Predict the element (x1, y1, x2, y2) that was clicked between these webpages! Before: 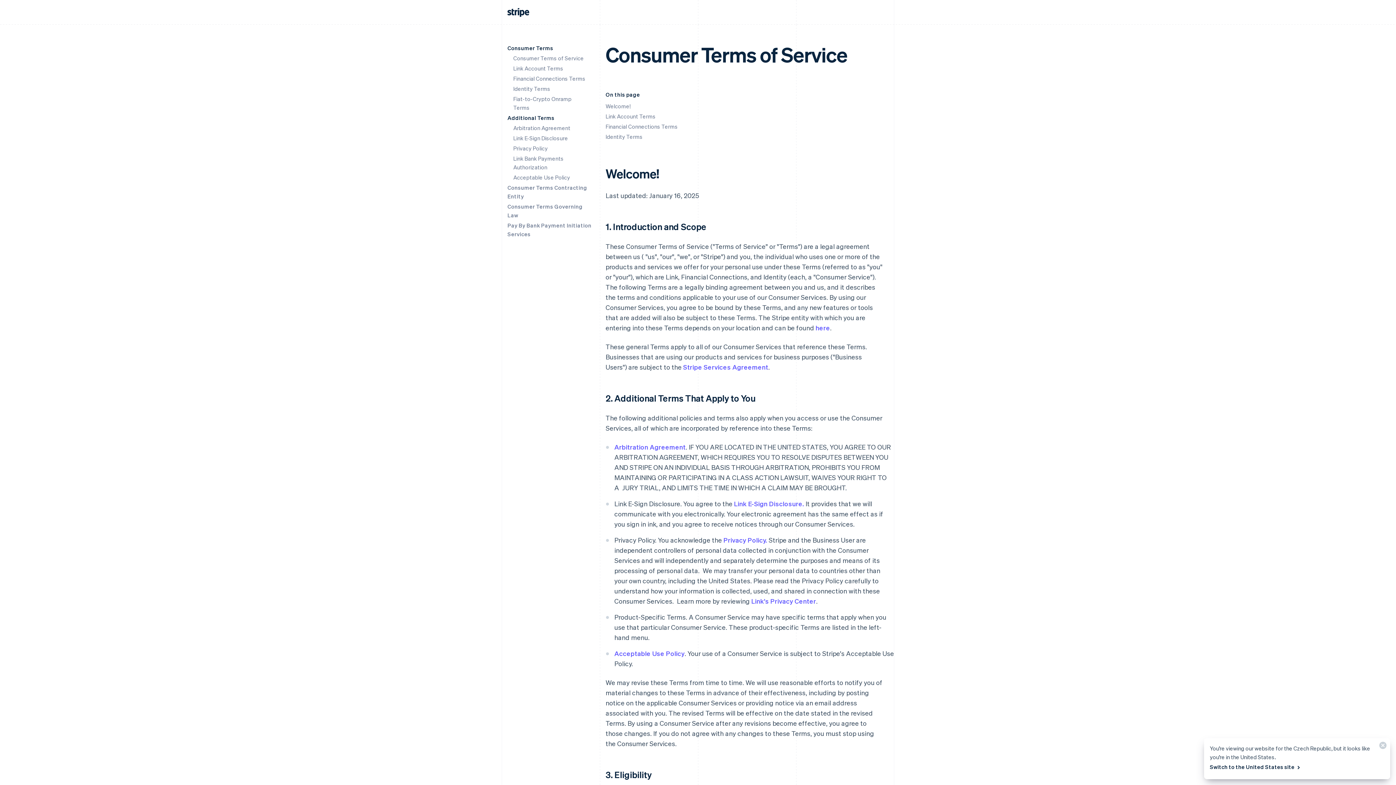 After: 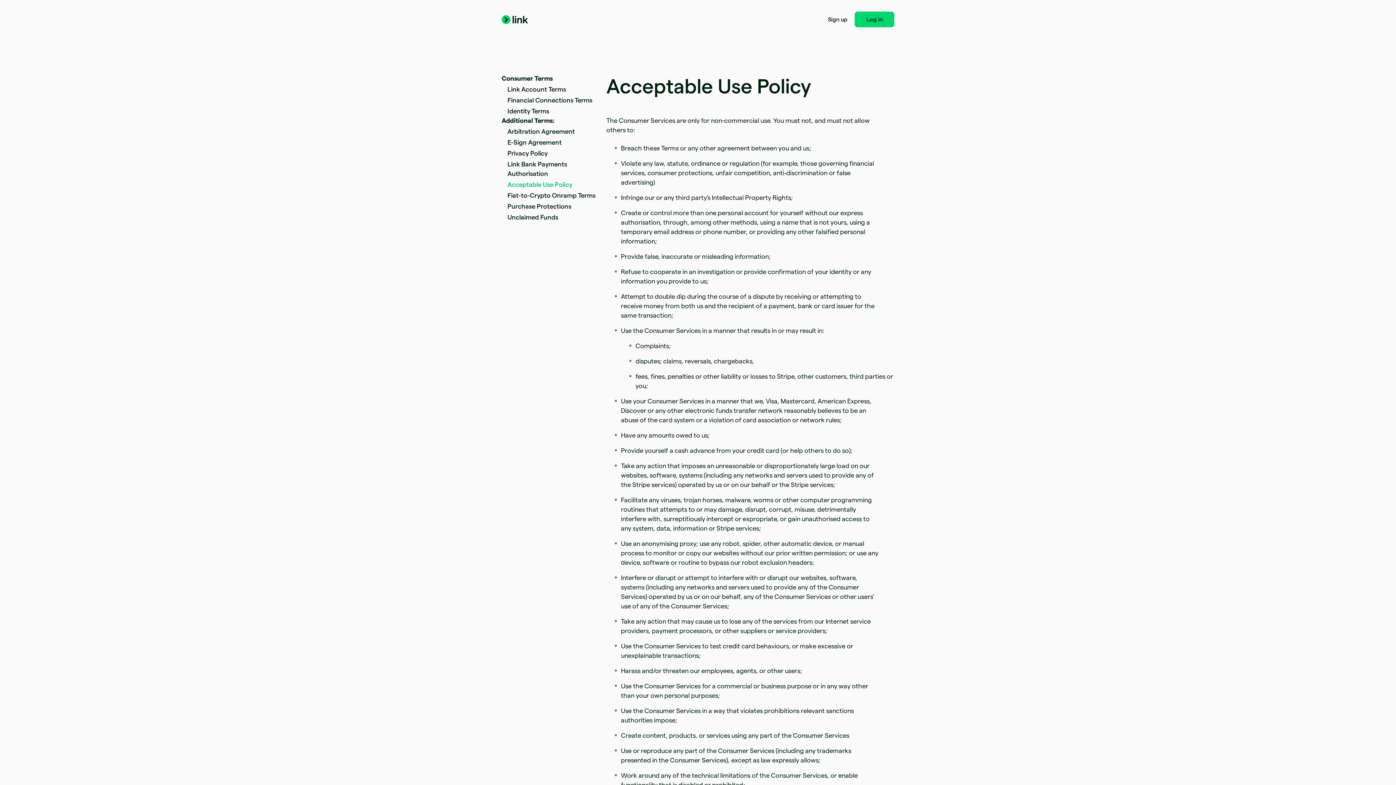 Action: label: Acceptable Use Policy bbox: (614, 649, 684, 657)